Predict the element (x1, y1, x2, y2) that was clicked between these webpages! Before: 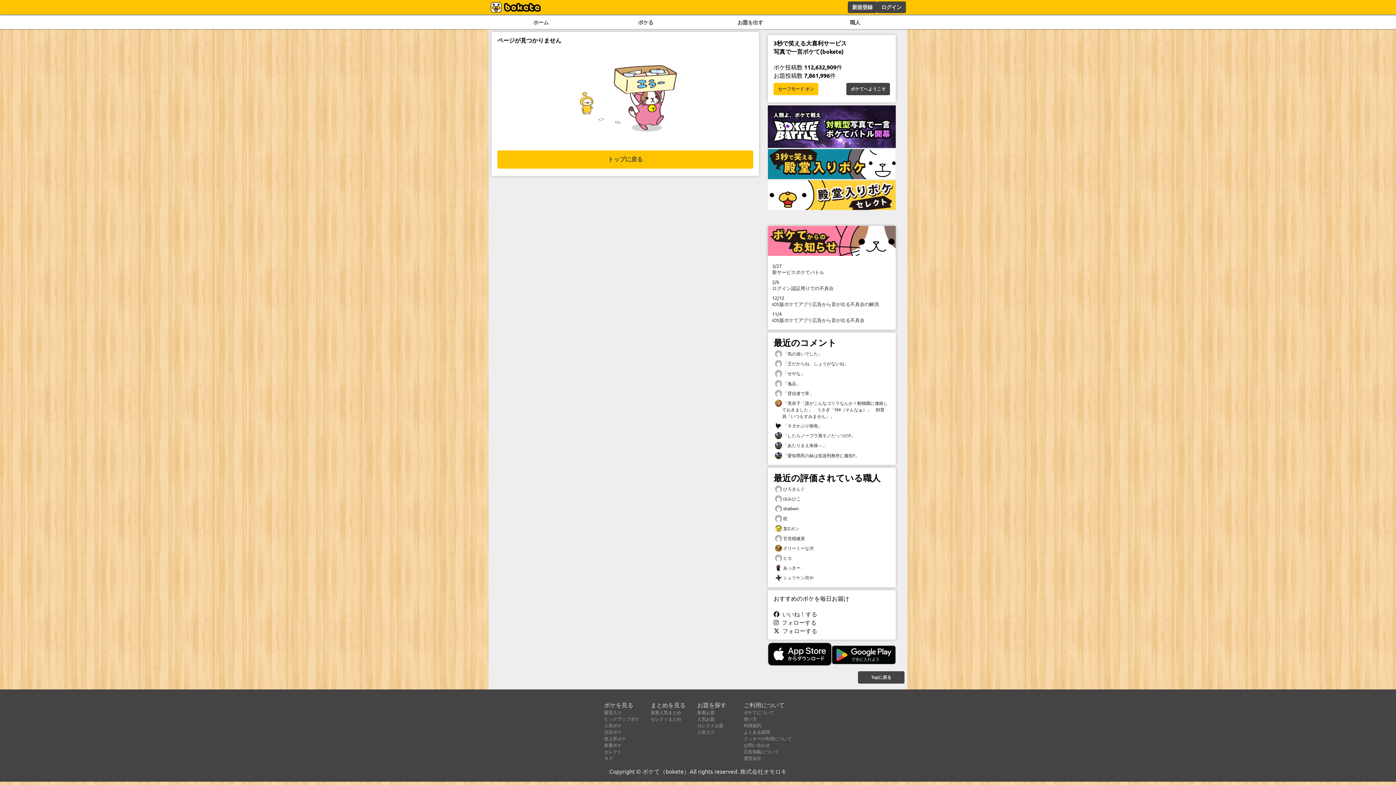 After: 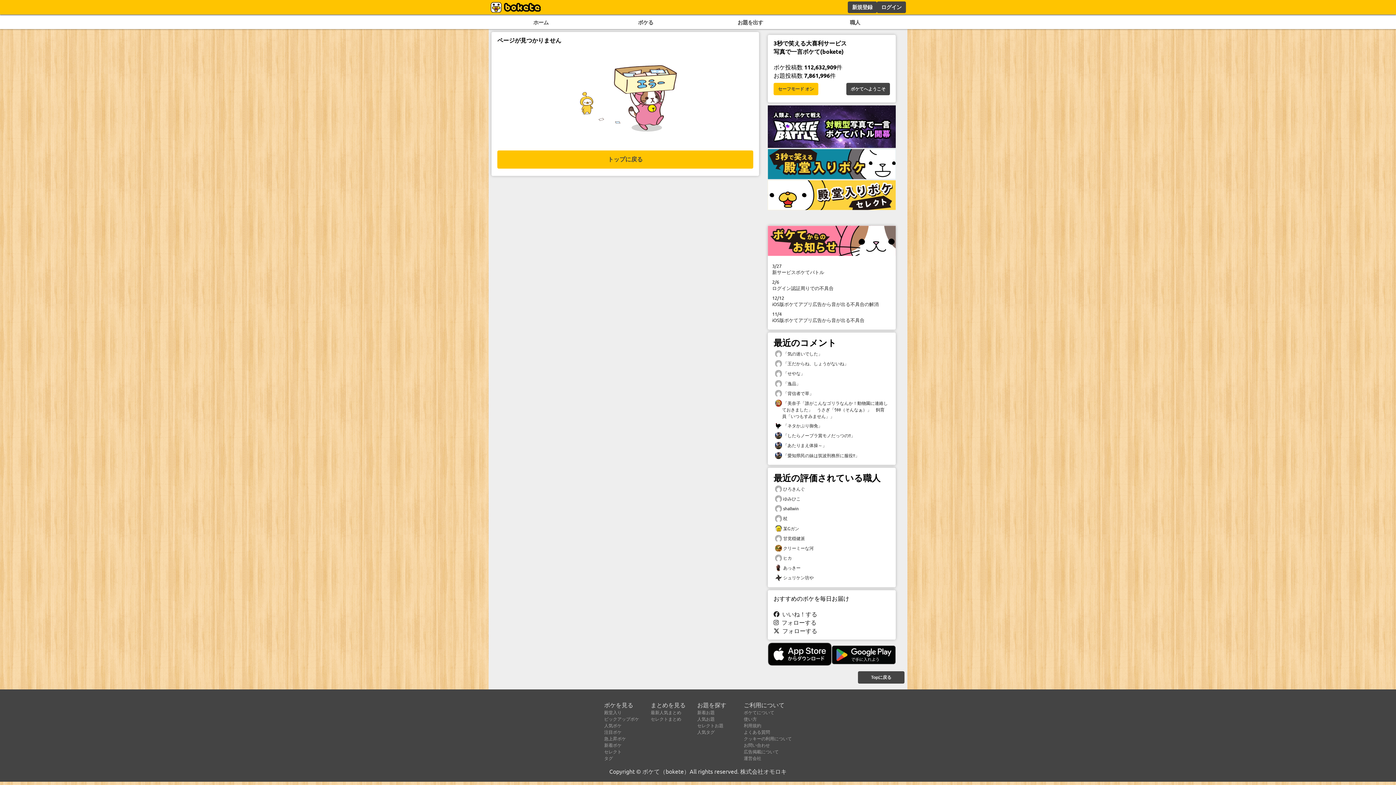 Action: bbox: (768, 249, 896, 257)